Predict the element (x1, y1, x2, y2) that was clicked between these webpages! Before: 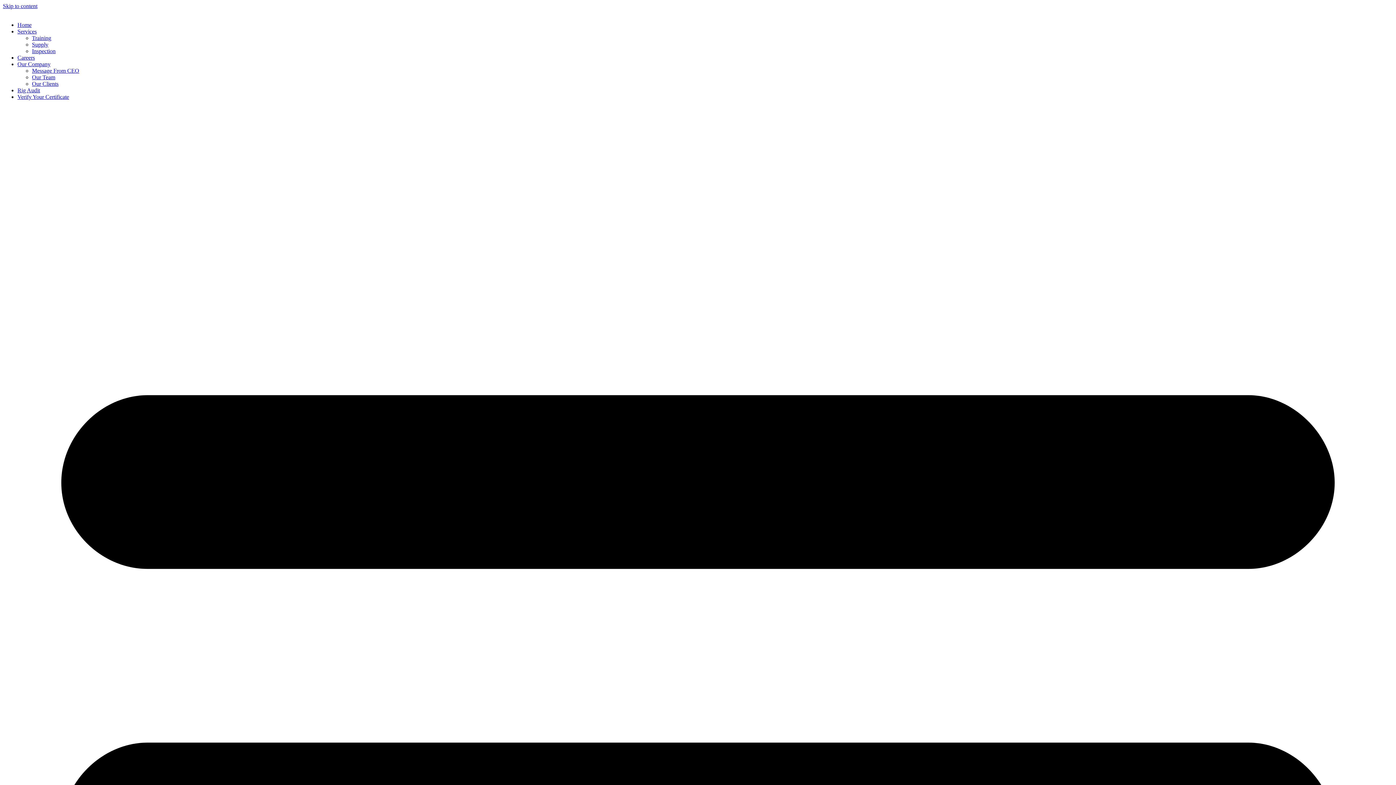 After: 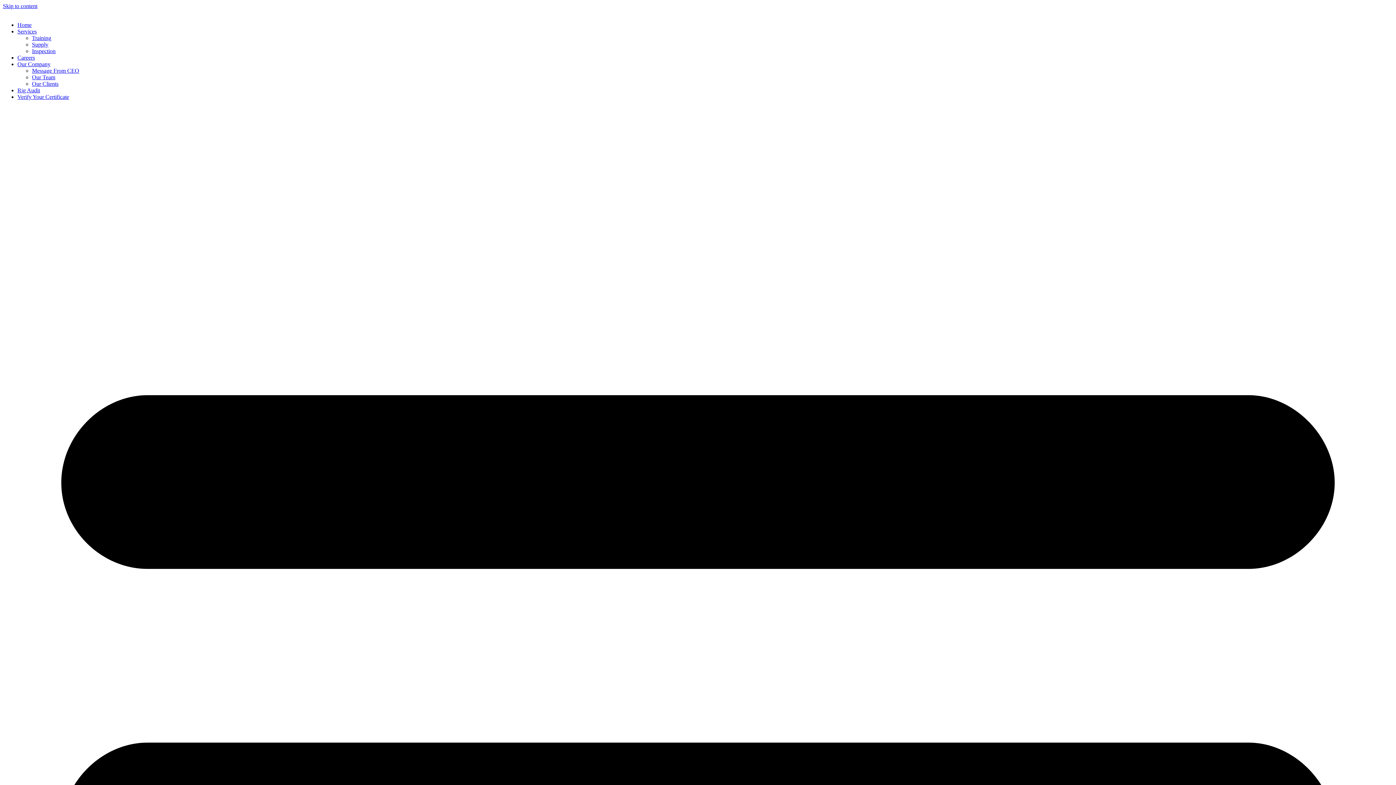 Action: bbox: (32, 74, 55, 80) label: Our Team